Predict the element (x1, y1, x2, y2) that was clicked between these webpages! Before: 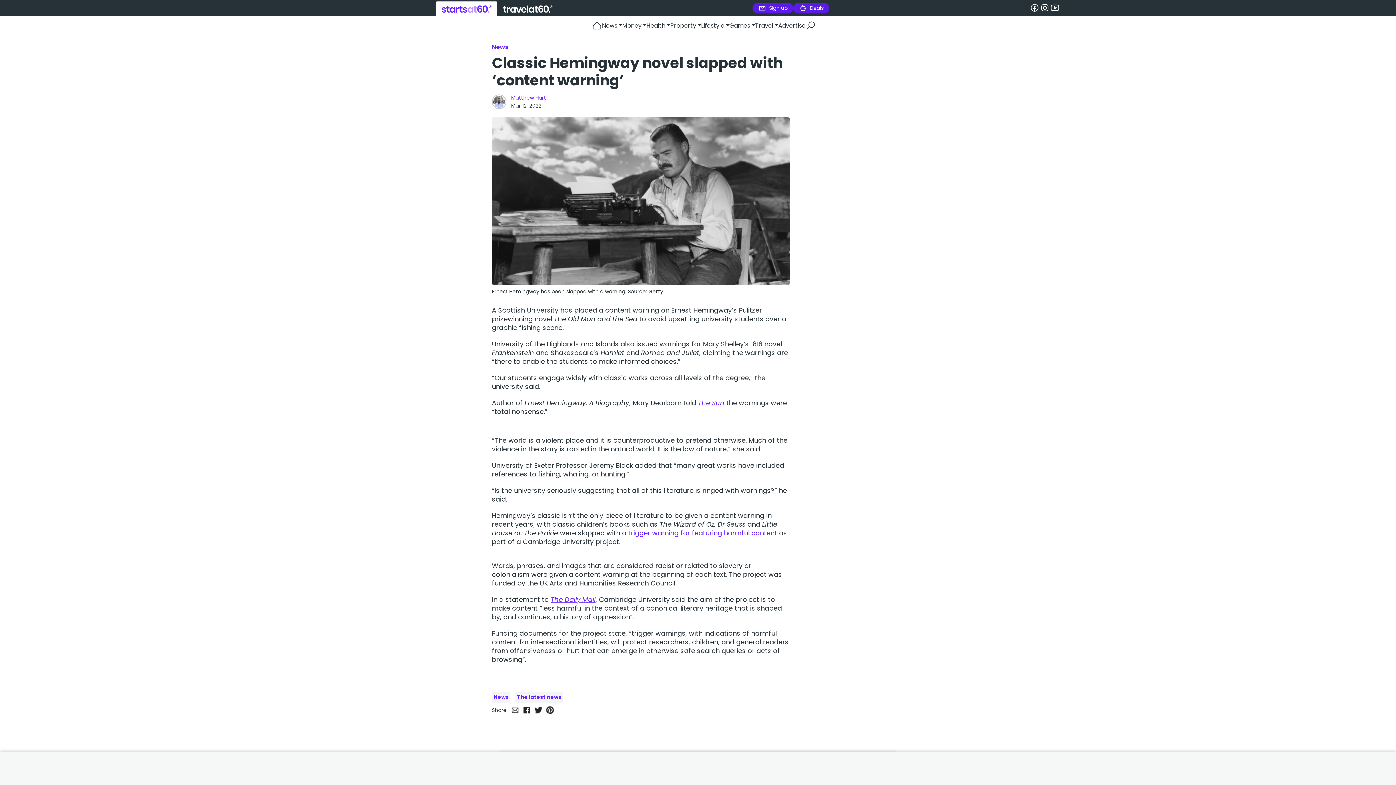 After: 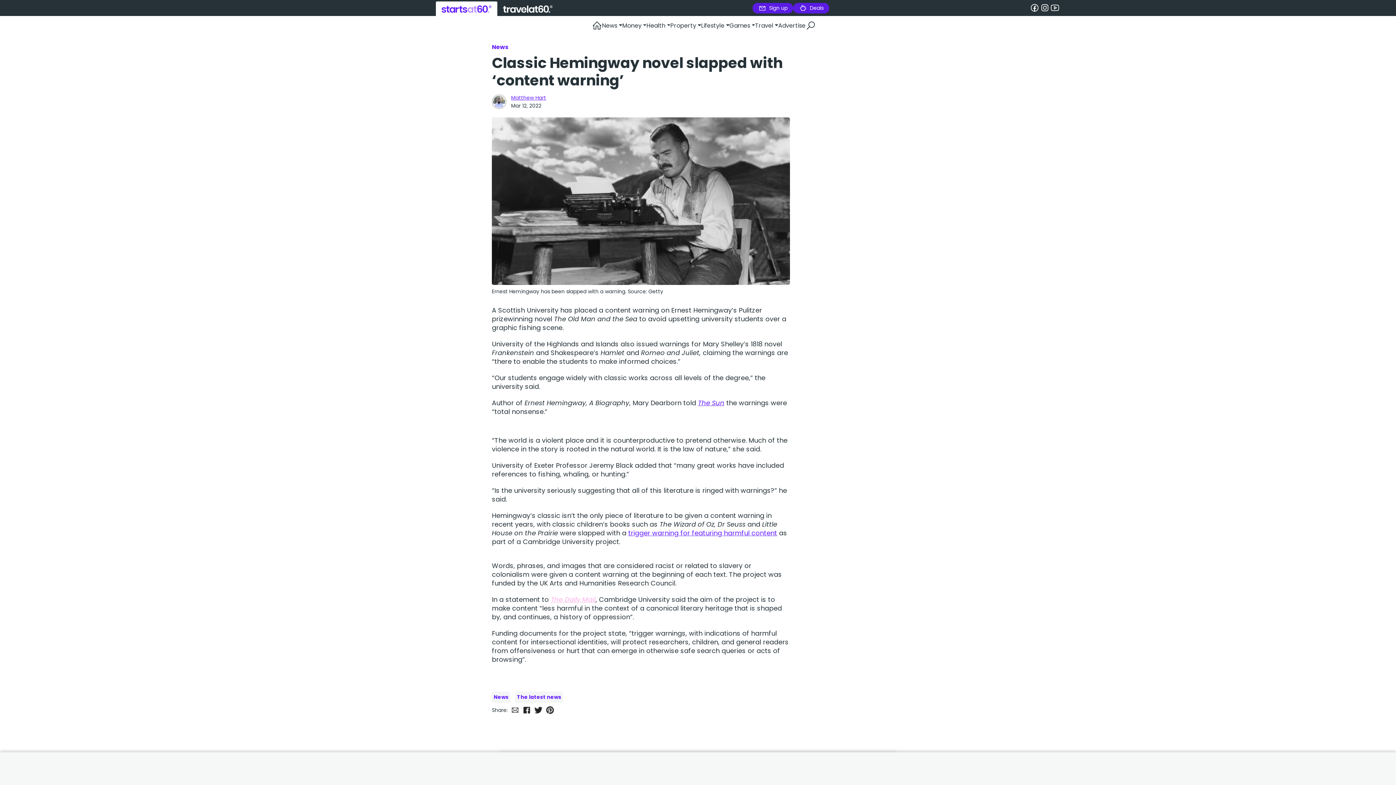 Action: bbox: (550, 595, 595, 604) label: The Daily Mail